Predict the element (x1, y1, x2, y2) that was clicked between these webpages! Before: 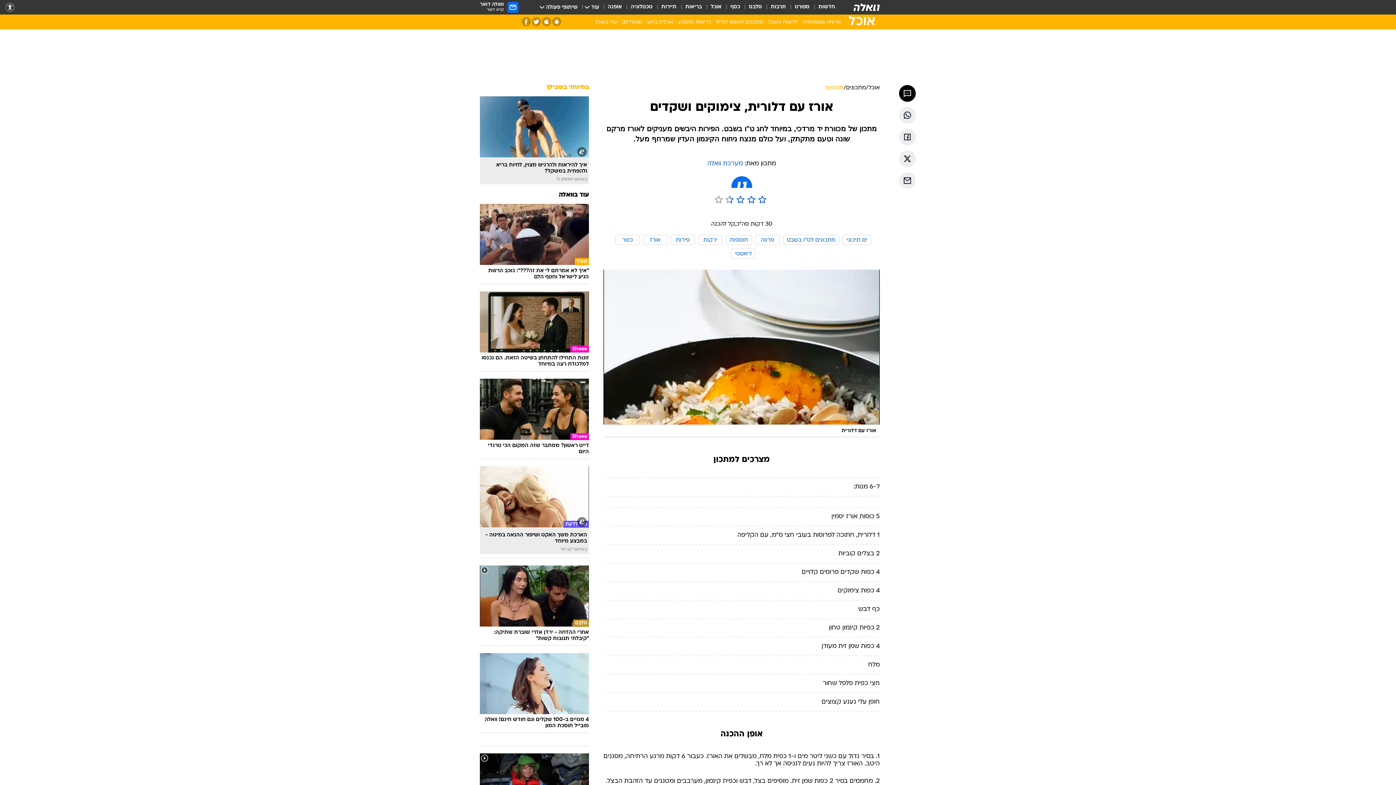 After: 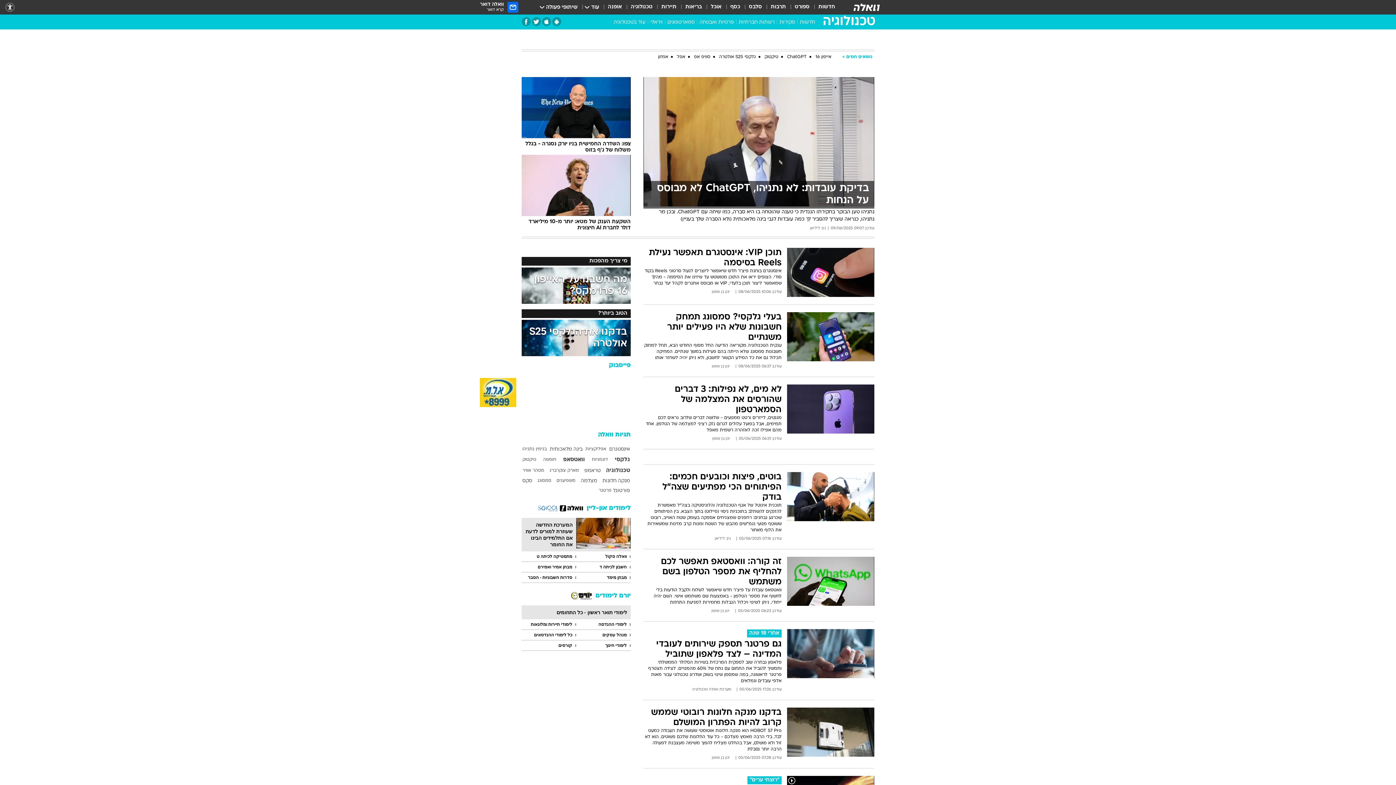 Action: label: טכנולוגיה bbox: (630, 3, 652, 11)